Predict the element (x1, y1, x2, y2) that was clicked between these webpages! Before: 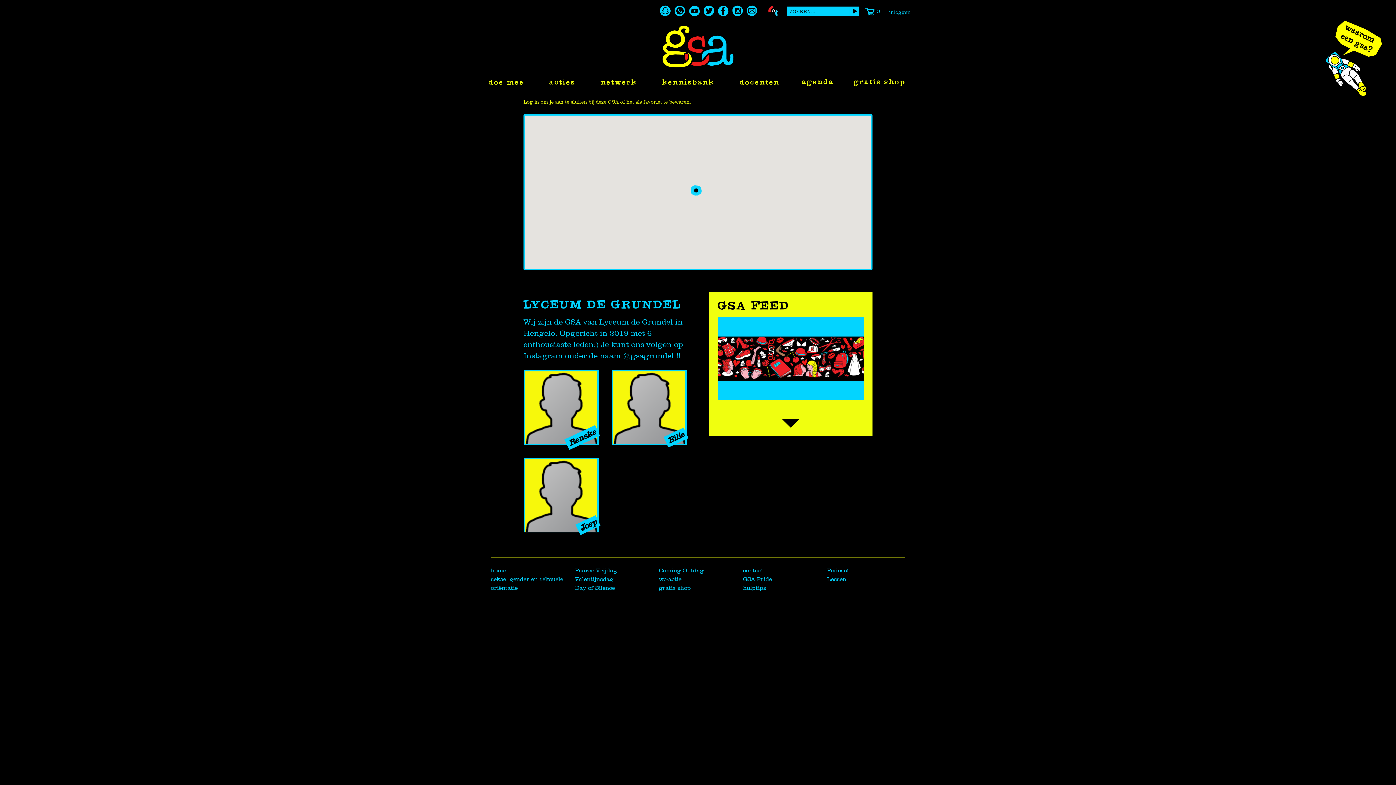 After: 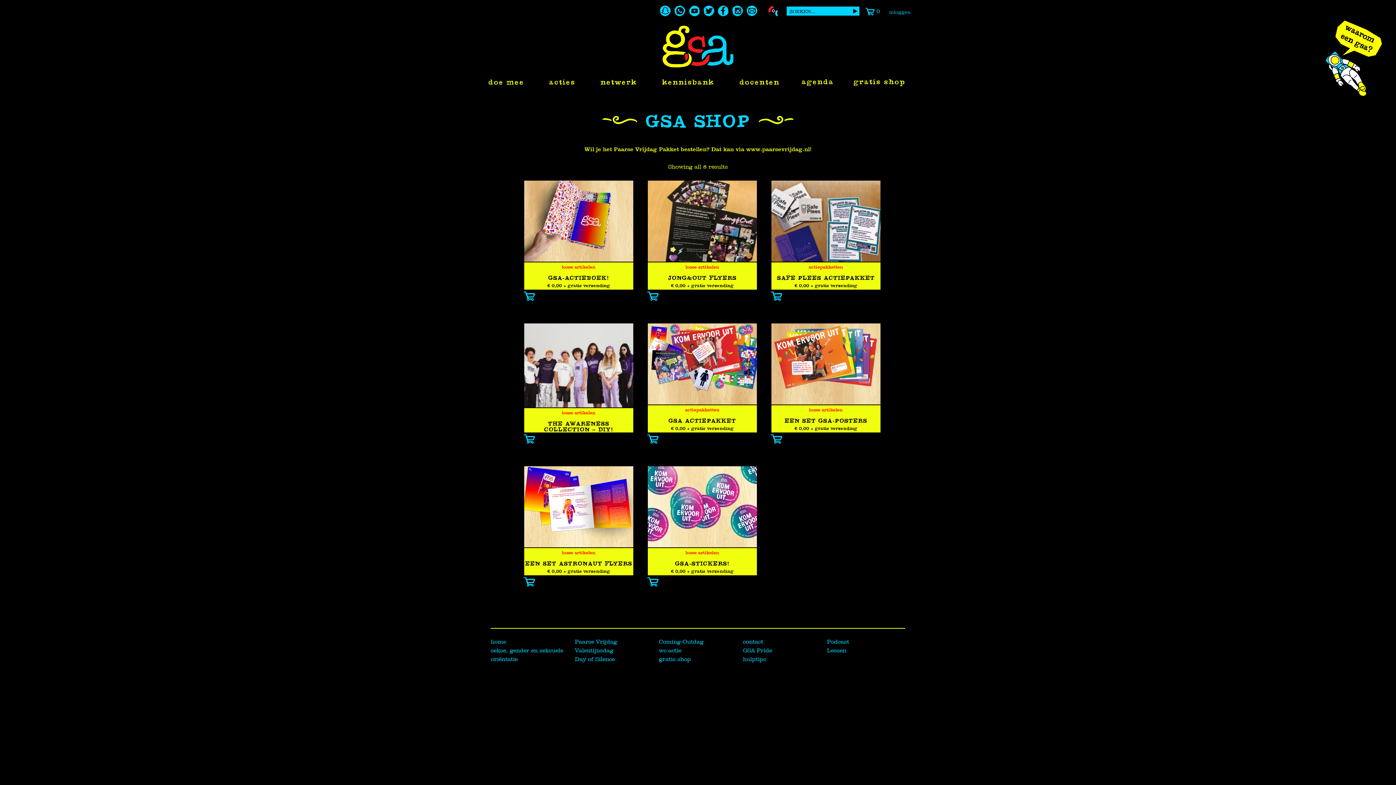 Action: bbox: (659, 584, 691, 591) label: gratis shop